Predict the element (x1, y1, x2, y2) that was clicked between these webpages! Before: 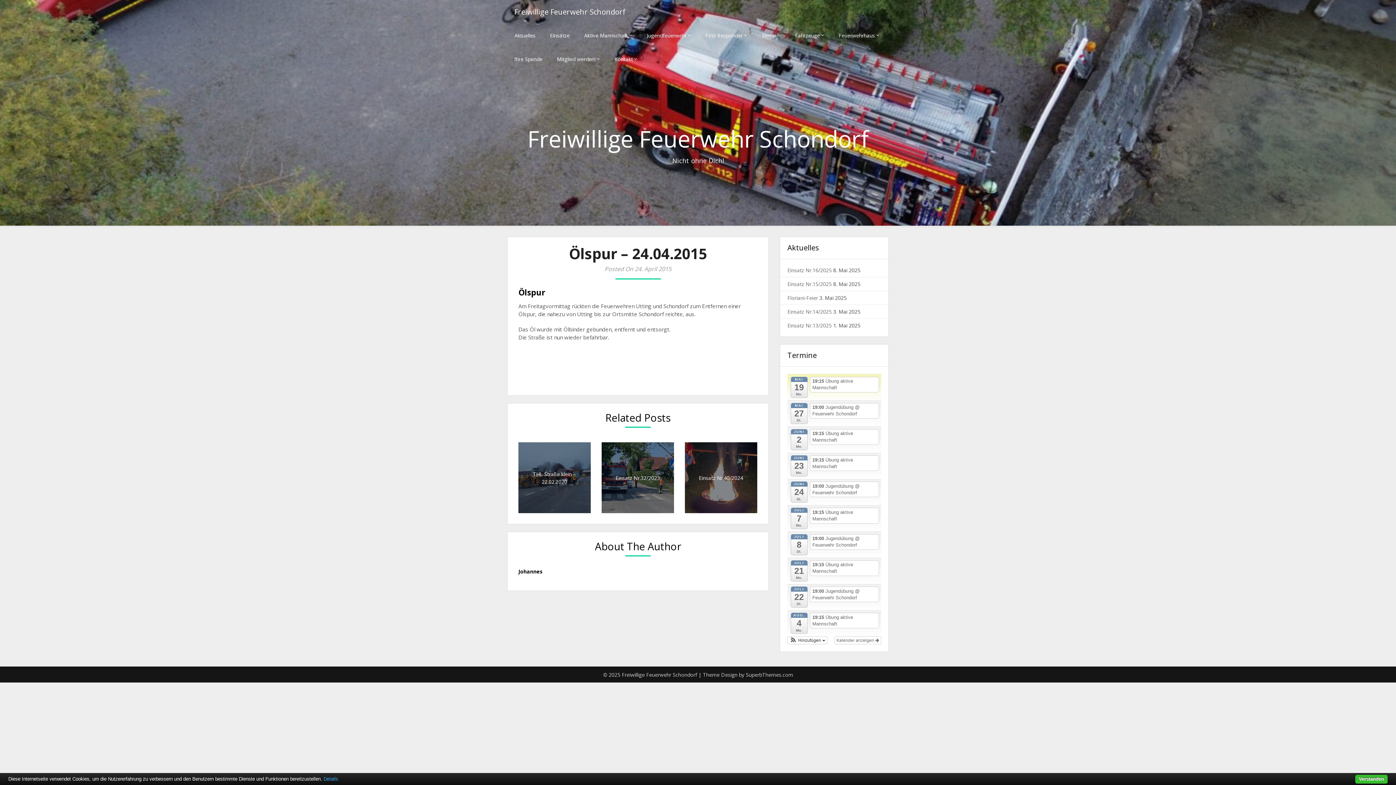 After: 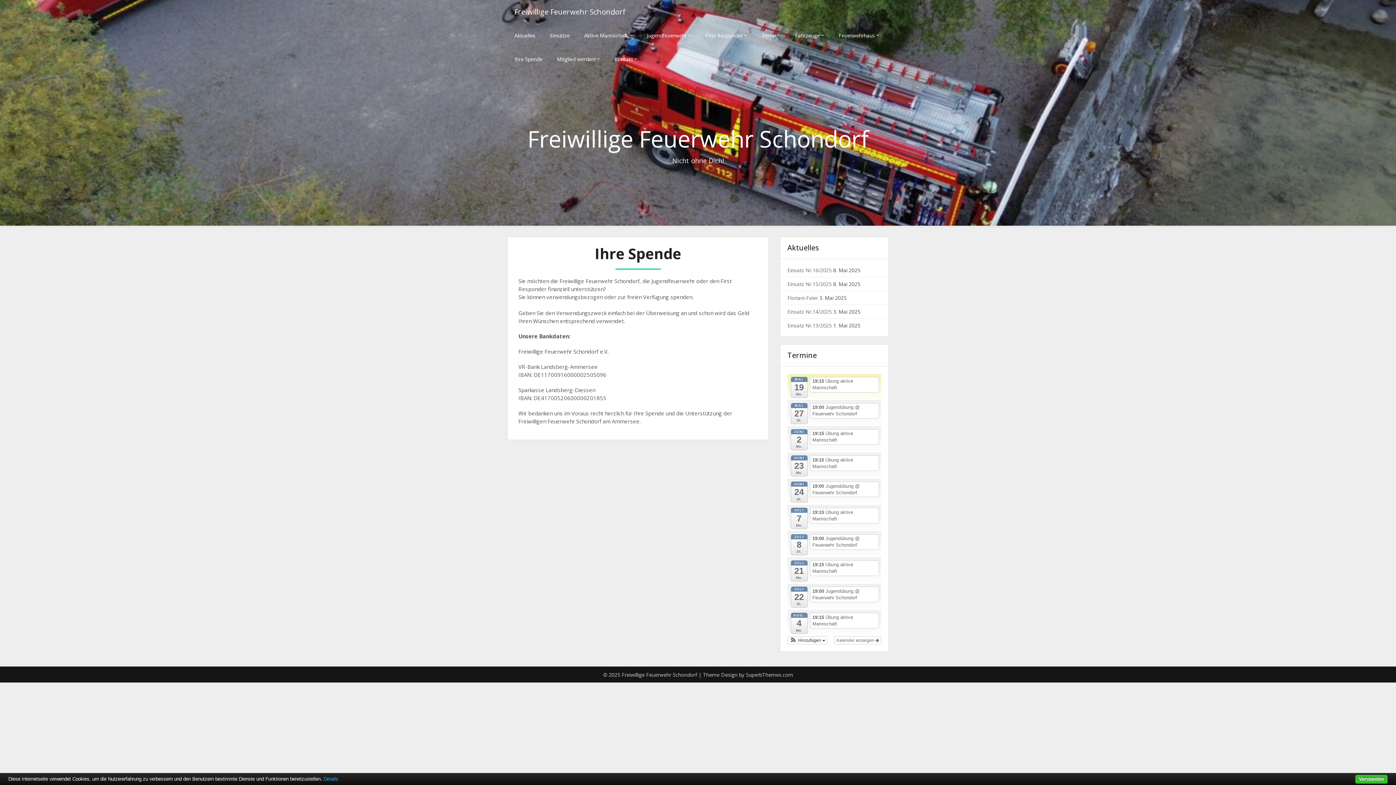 Action: bbox: (507, 47, 549, 70) label: Ihre Spende